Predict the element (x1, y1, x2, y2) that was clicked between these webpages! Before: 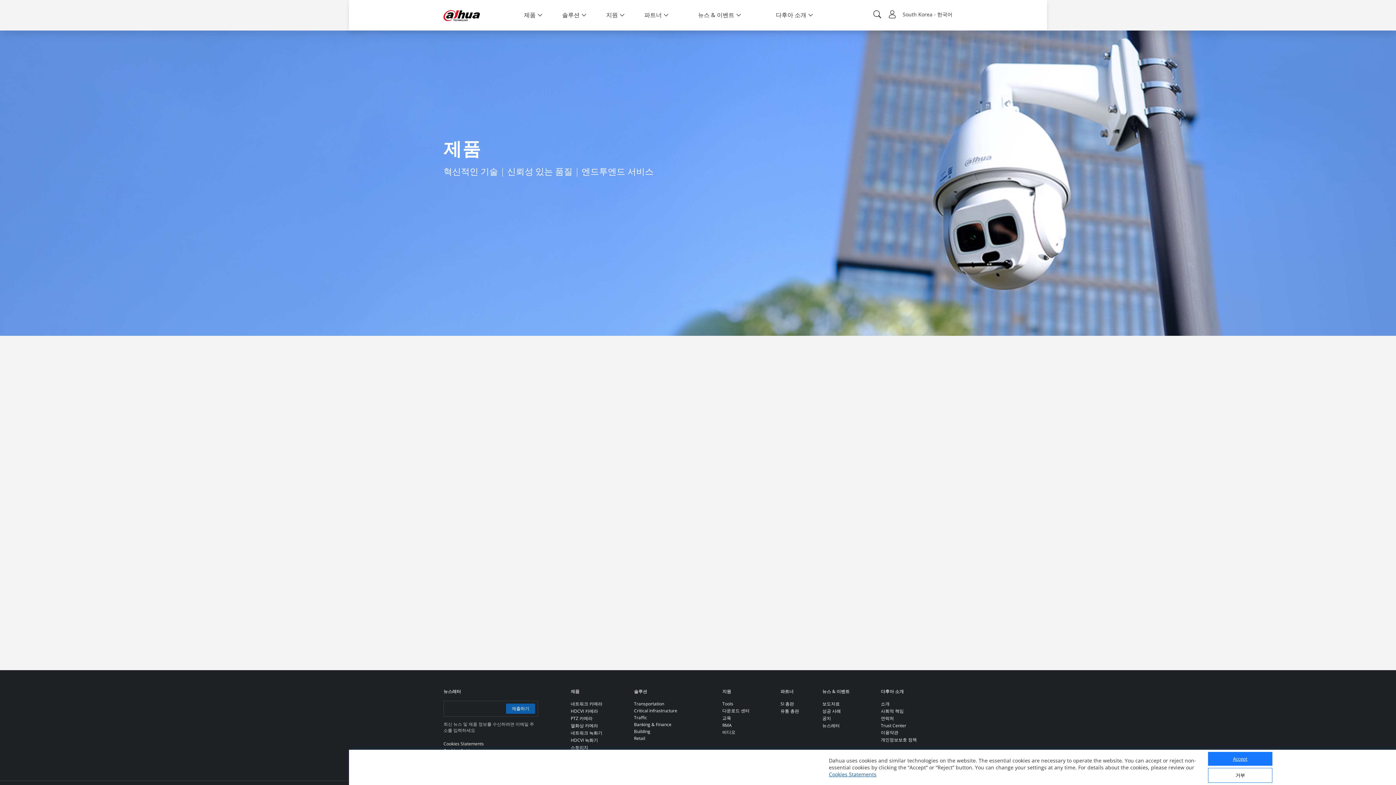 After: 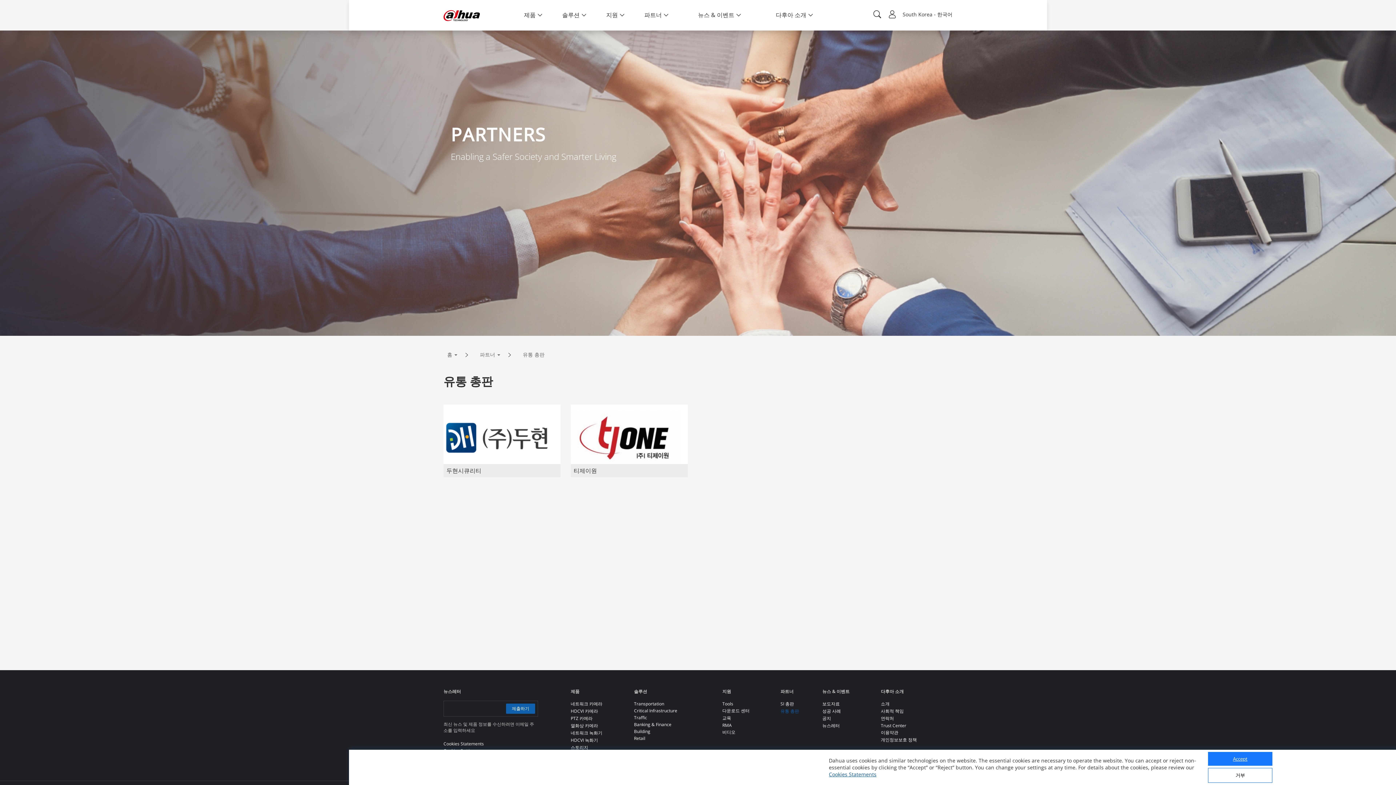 Action: label: 유통 총판 bbox: (780, 708, 799, 714)